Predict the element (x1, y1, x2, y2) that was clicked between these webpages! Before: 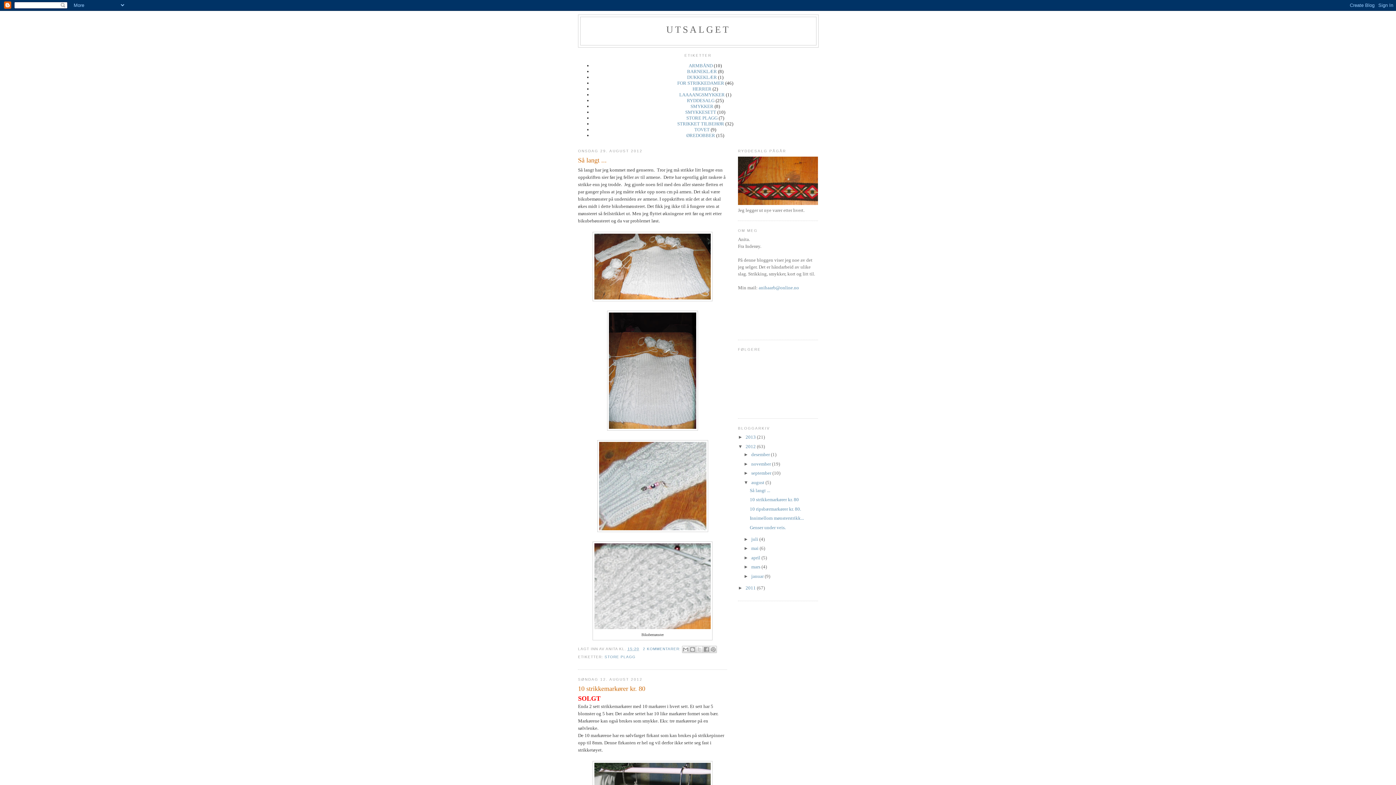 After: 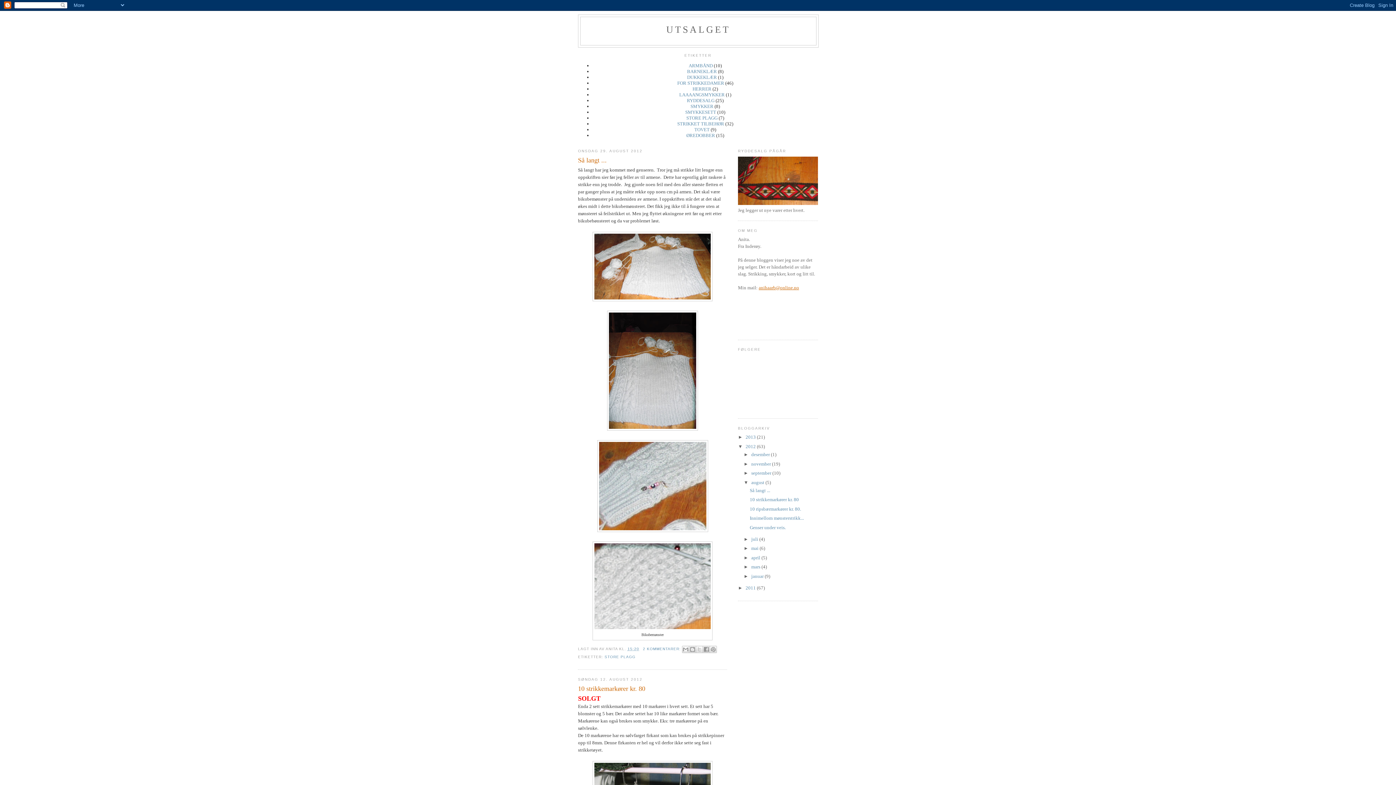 Action: label: anihaarb@online.no bbox: (758, 285, 799, 290)